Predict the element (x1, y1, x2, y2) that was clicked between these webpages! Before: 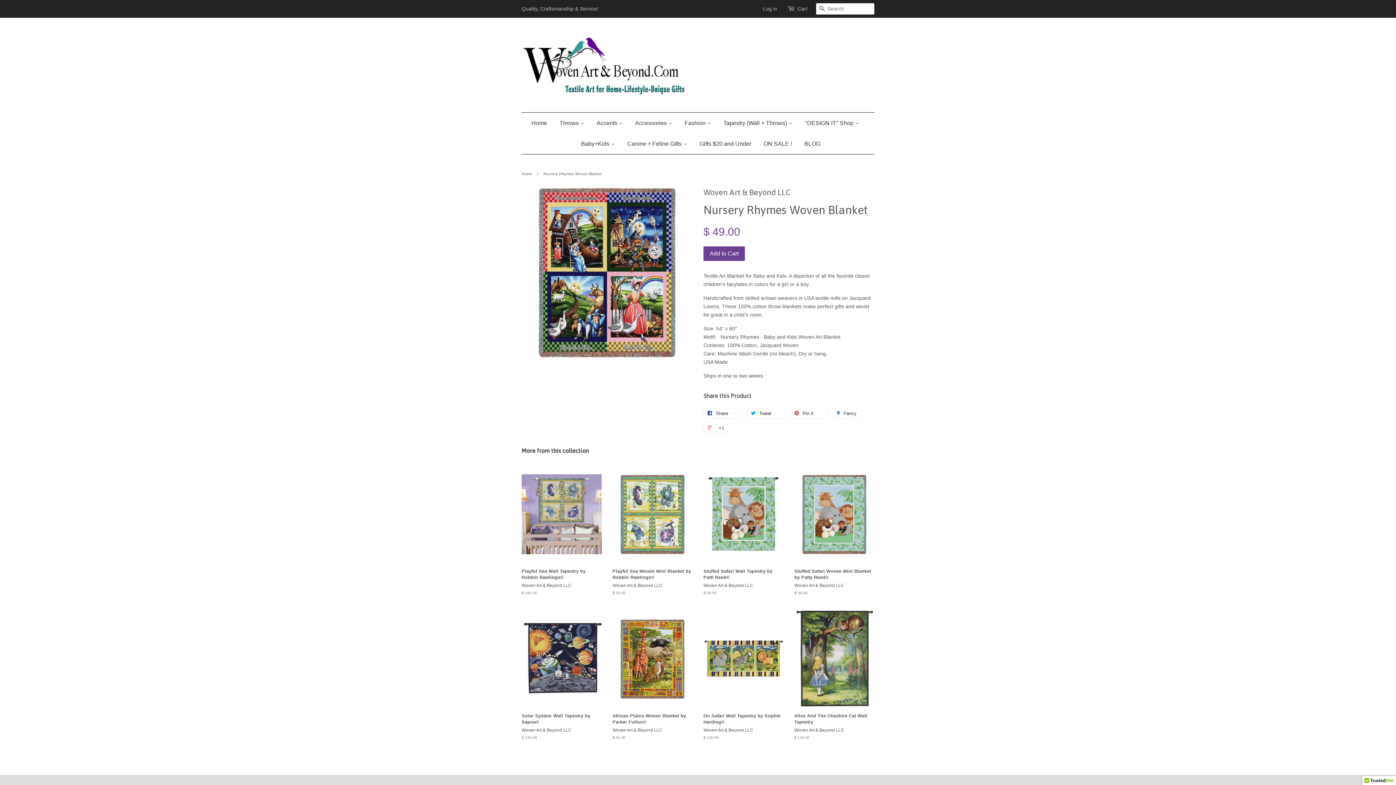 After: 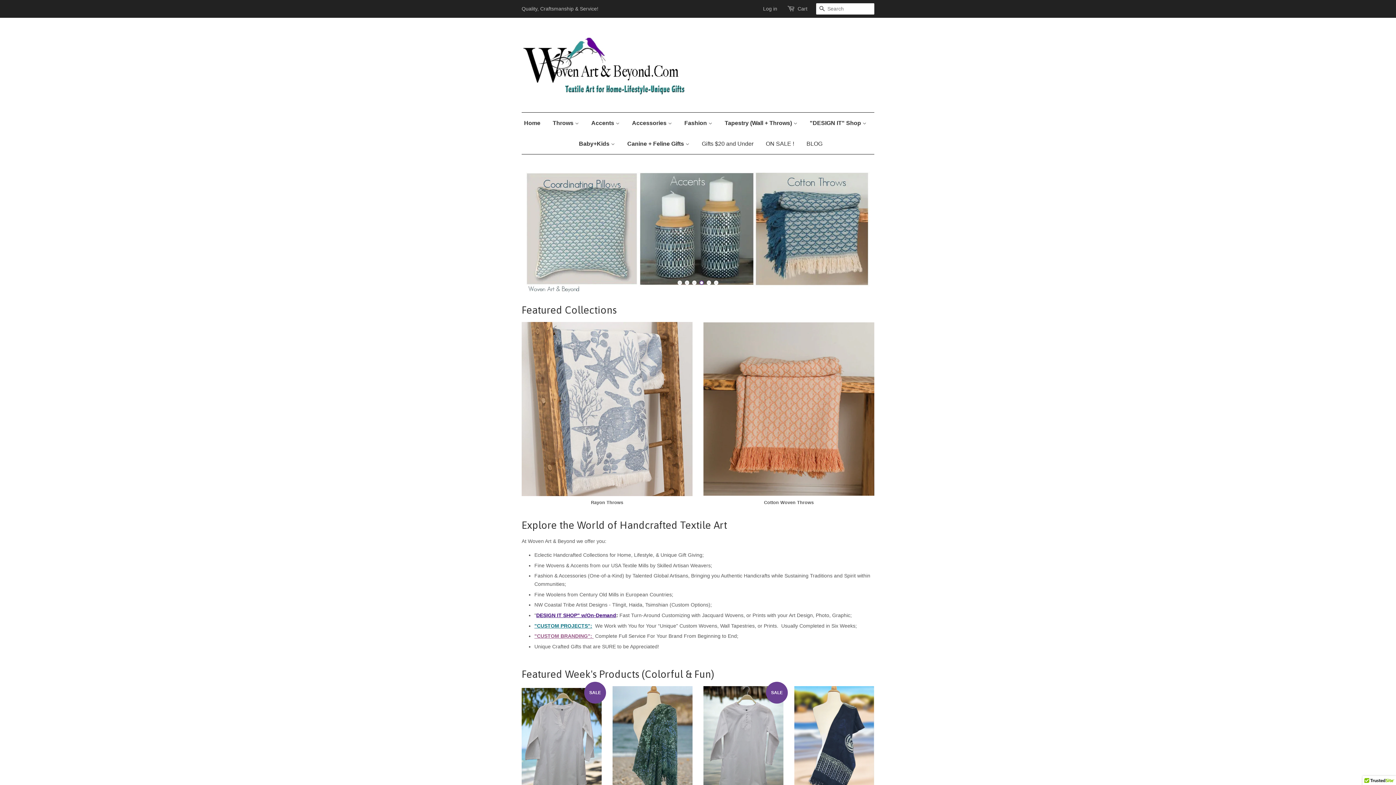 Action: bbox: (679, 112, 716, 133) label: Fashion 